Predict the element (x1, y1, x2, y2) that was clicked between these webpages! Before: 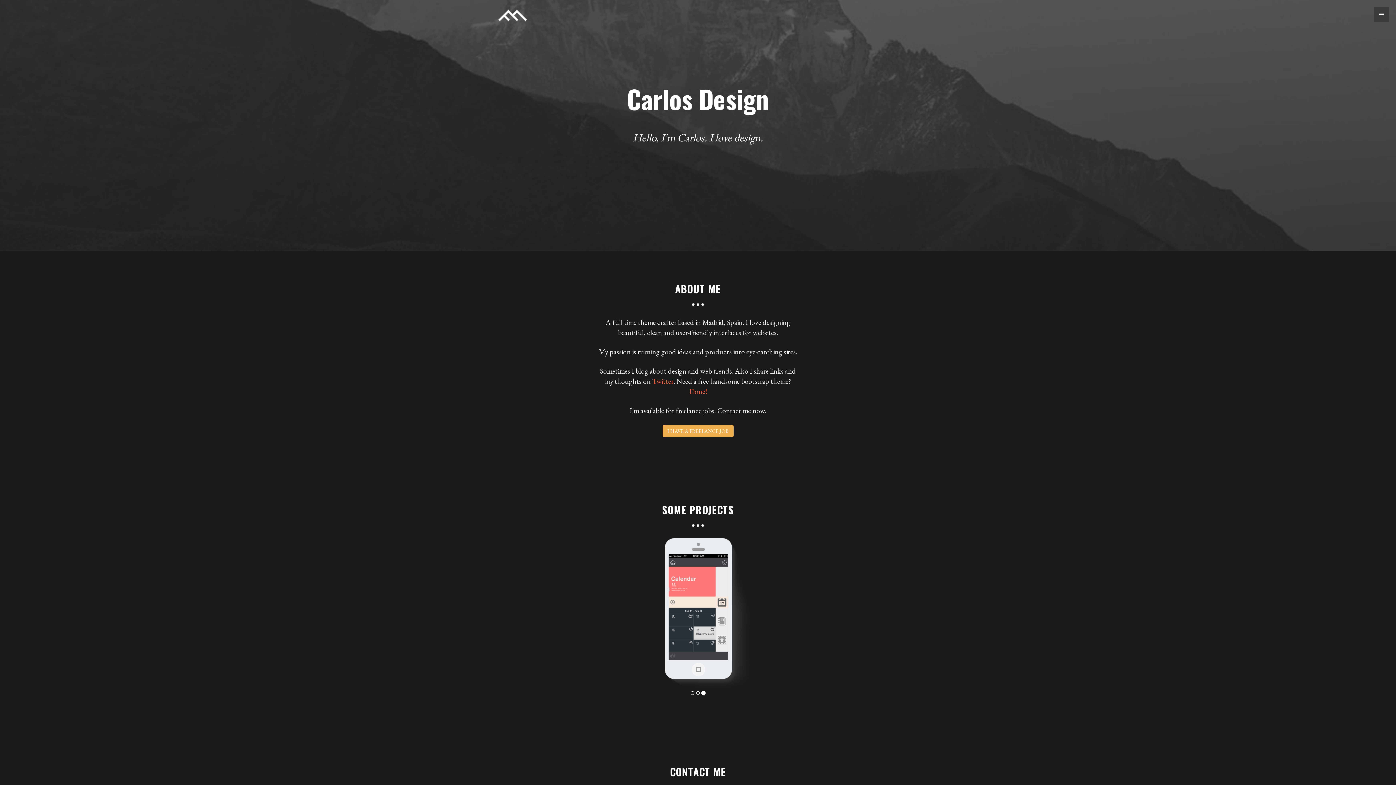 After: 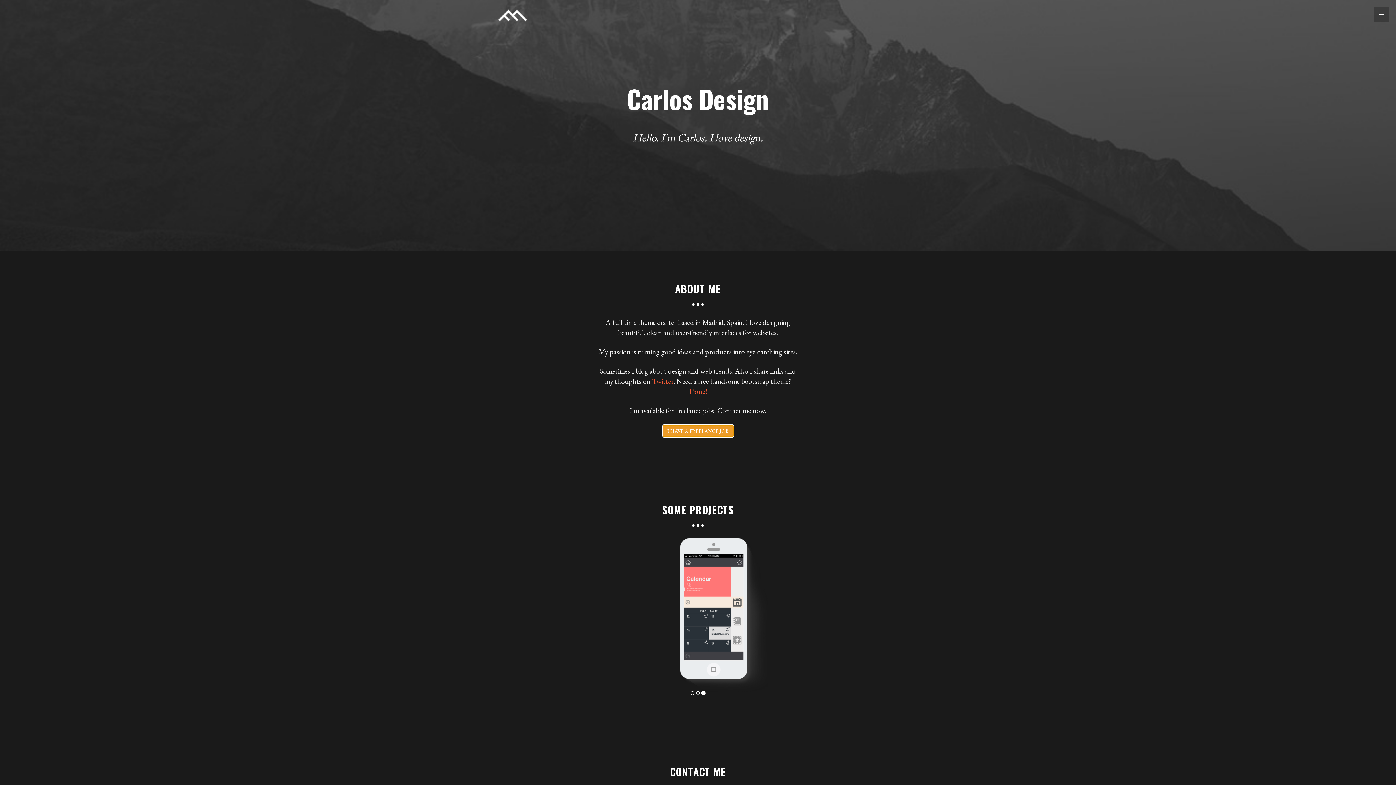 Action: bbox: (662, 425, 733, 437) label: I HAVE A FREELANCE JOB